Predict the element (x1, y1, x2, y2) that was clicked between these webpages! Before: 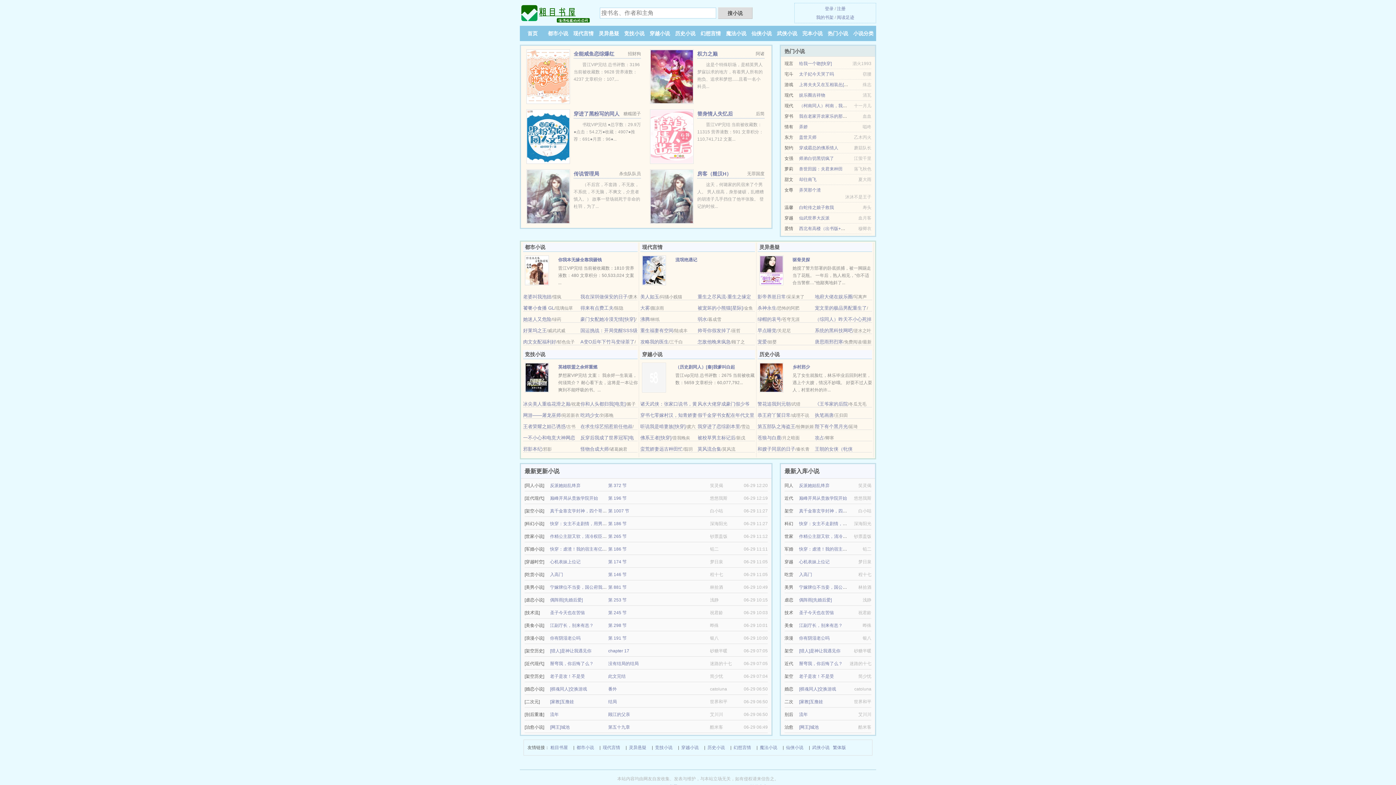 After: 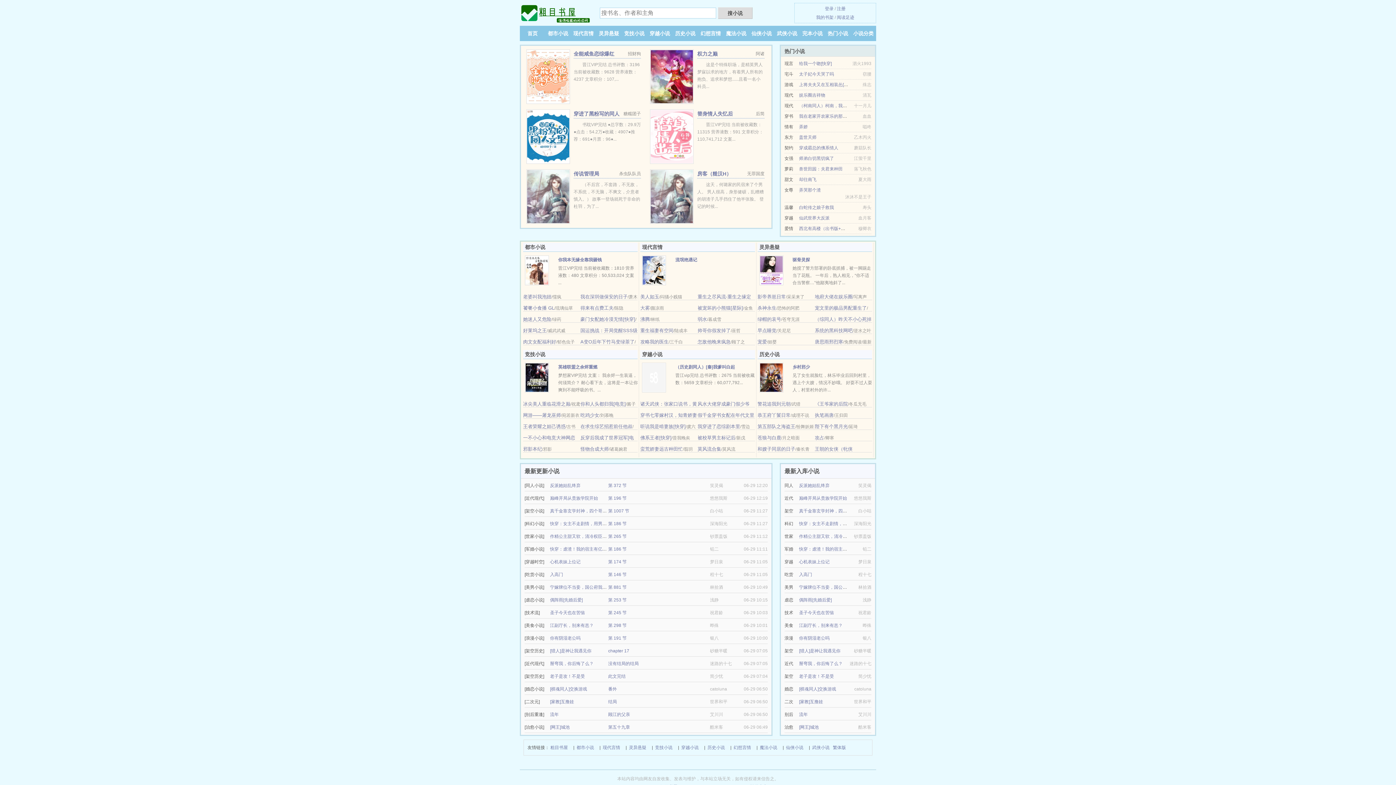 Action: bbox: (799, 699, 823, 704) label: [家教]互撸娃